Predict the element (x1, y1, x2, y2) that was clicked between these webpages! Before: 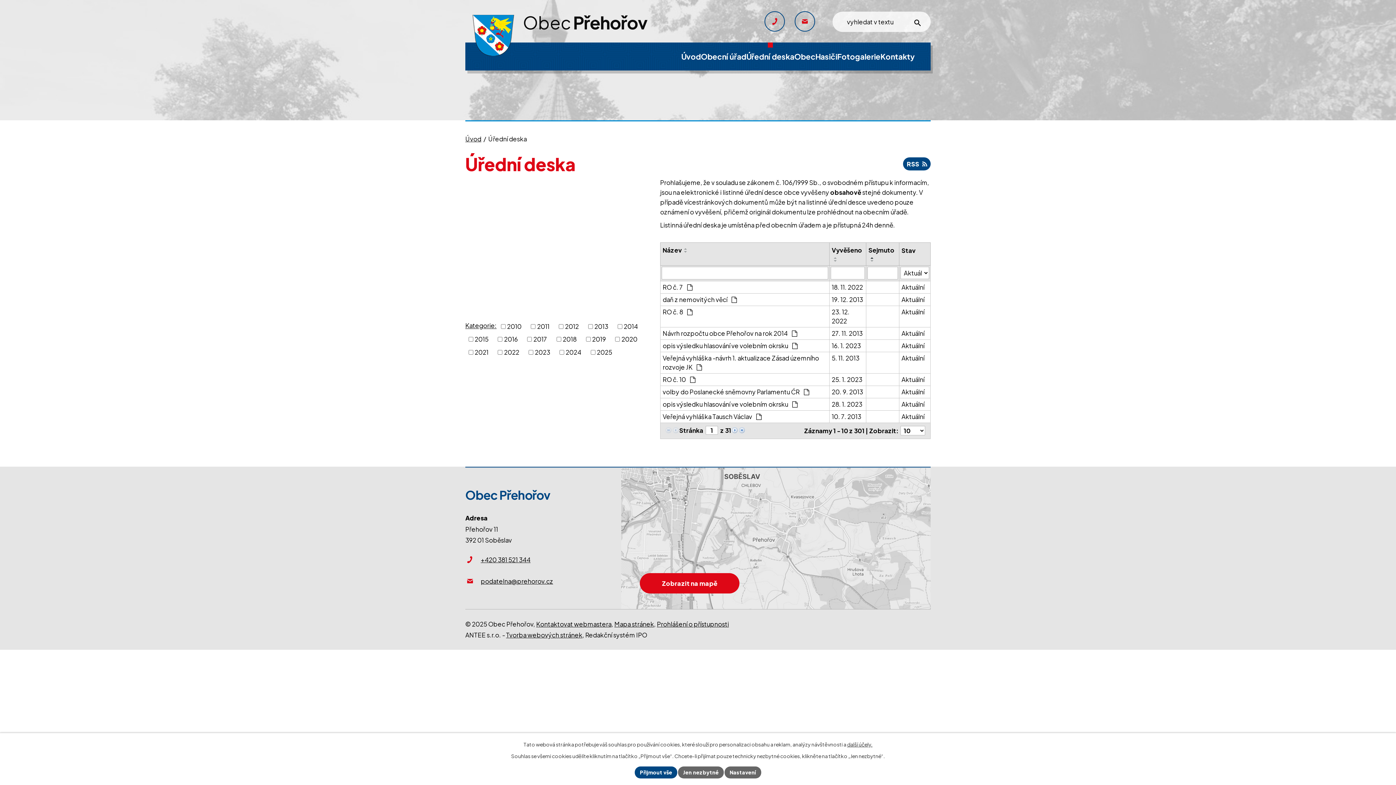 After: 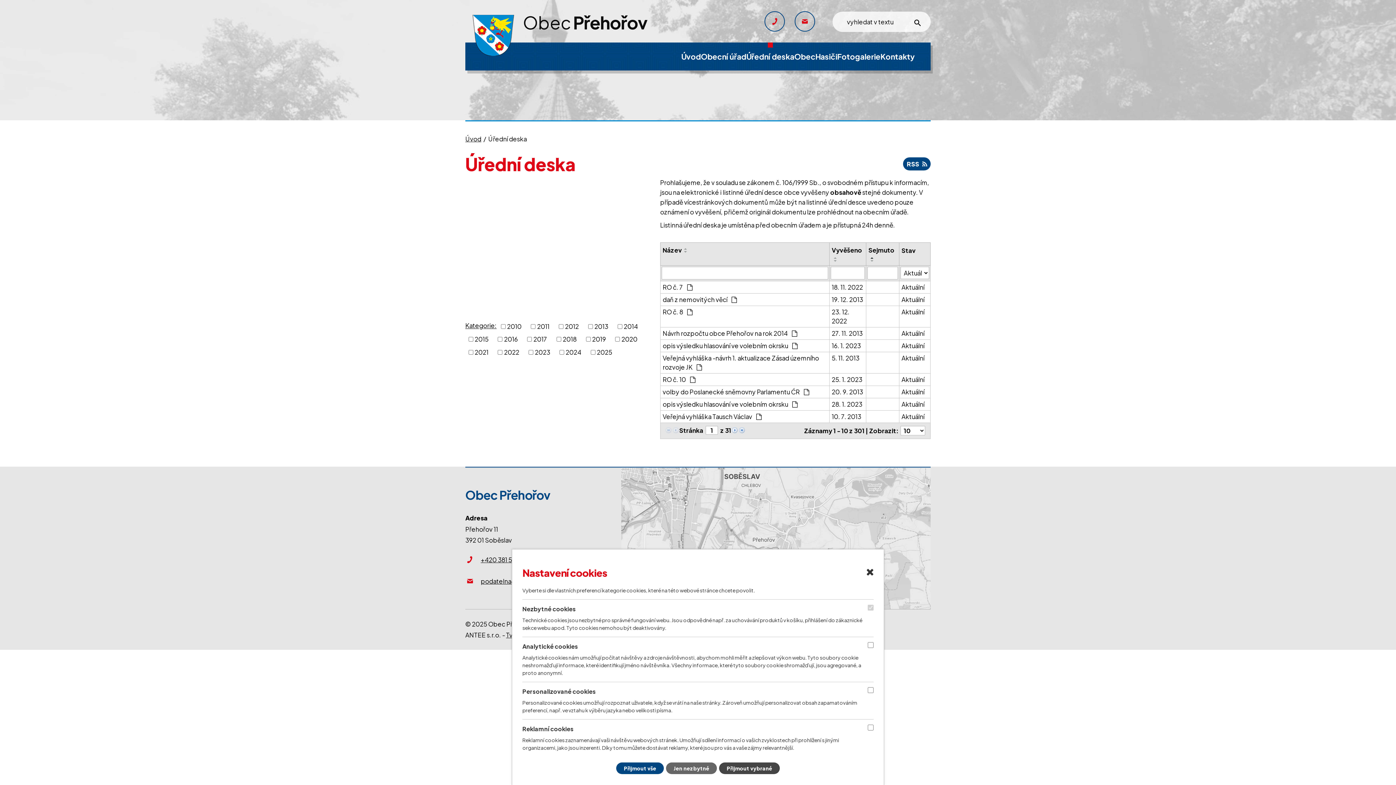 Action: label: Nastavení bbox: (724, 767, 761, 778)